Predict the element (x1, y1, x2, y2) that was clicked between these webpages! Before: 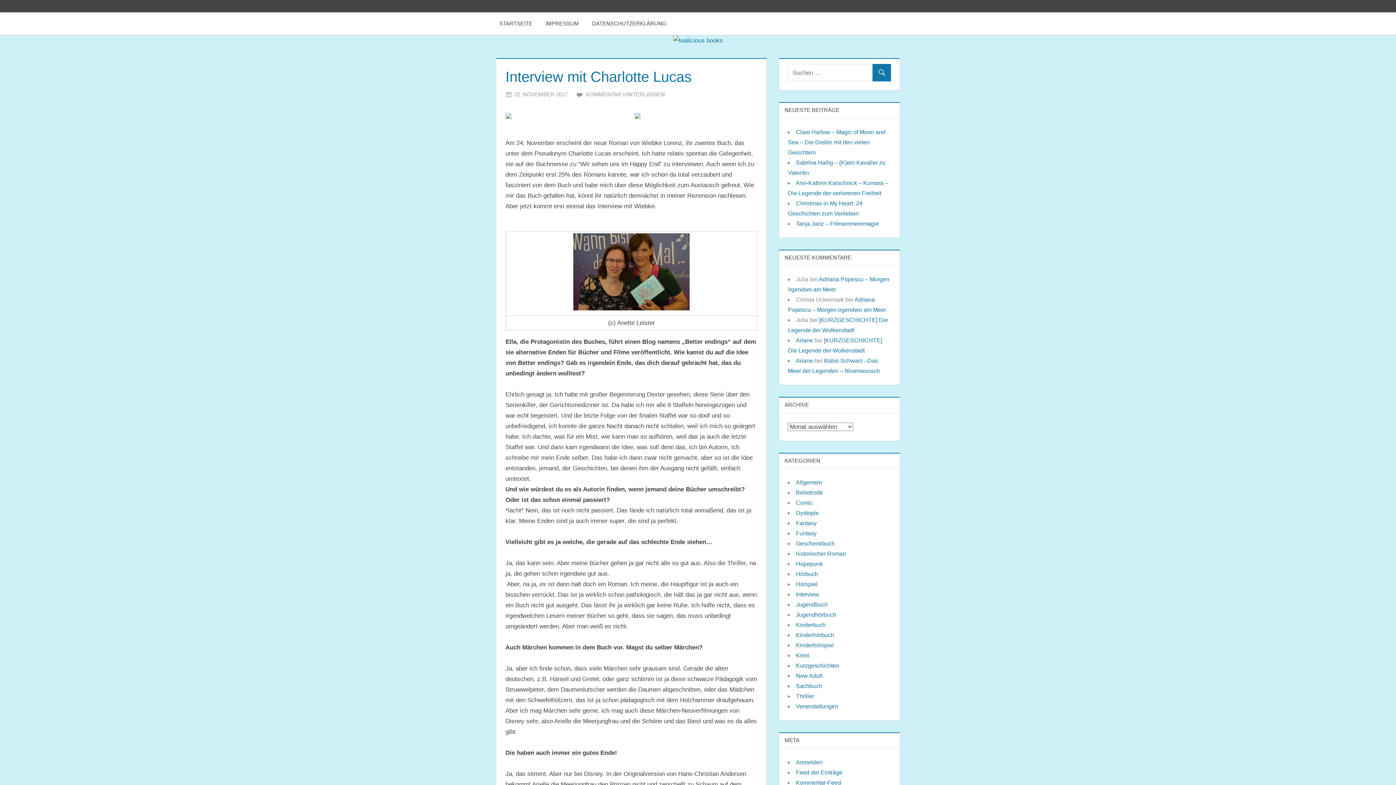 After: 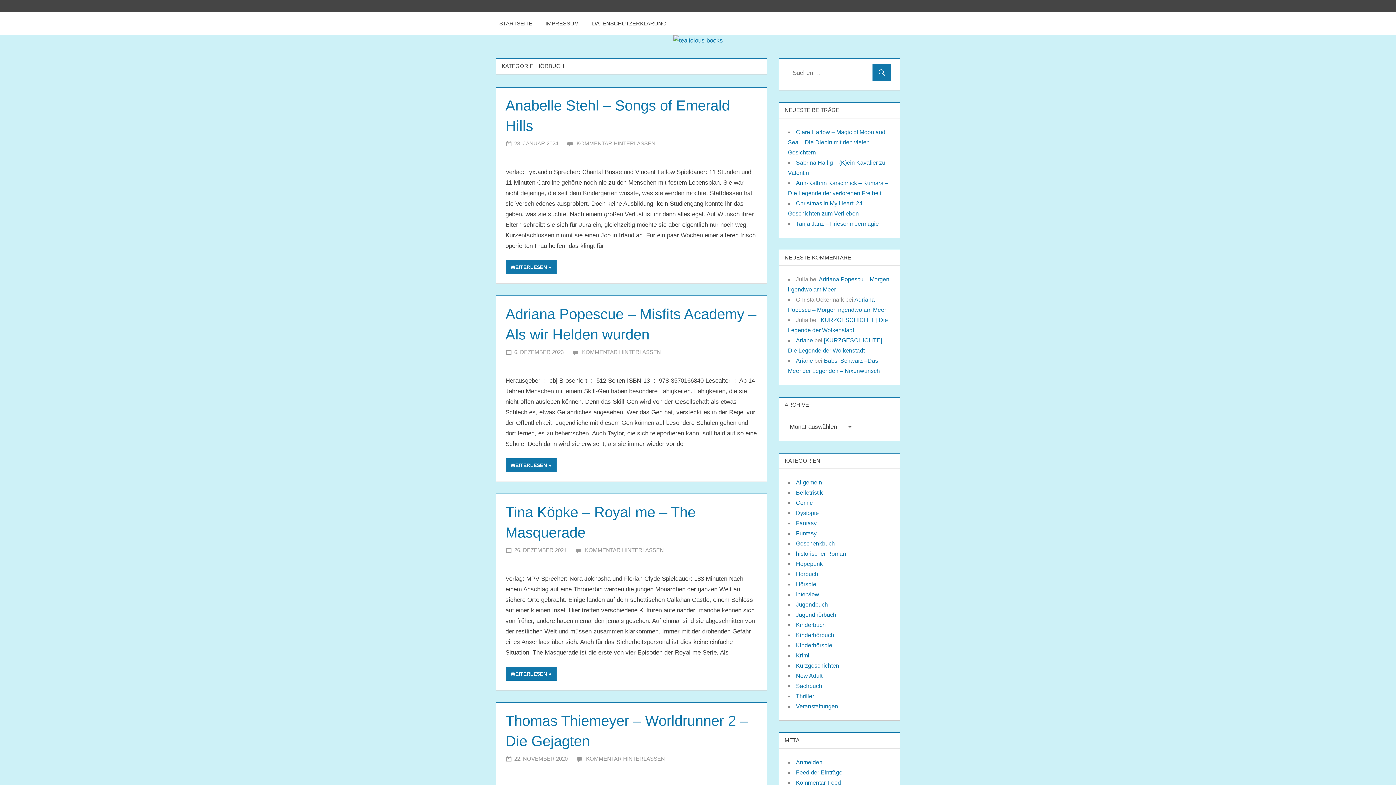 Action: bbox: (796, 571, 818, 577) label: Hörbuch